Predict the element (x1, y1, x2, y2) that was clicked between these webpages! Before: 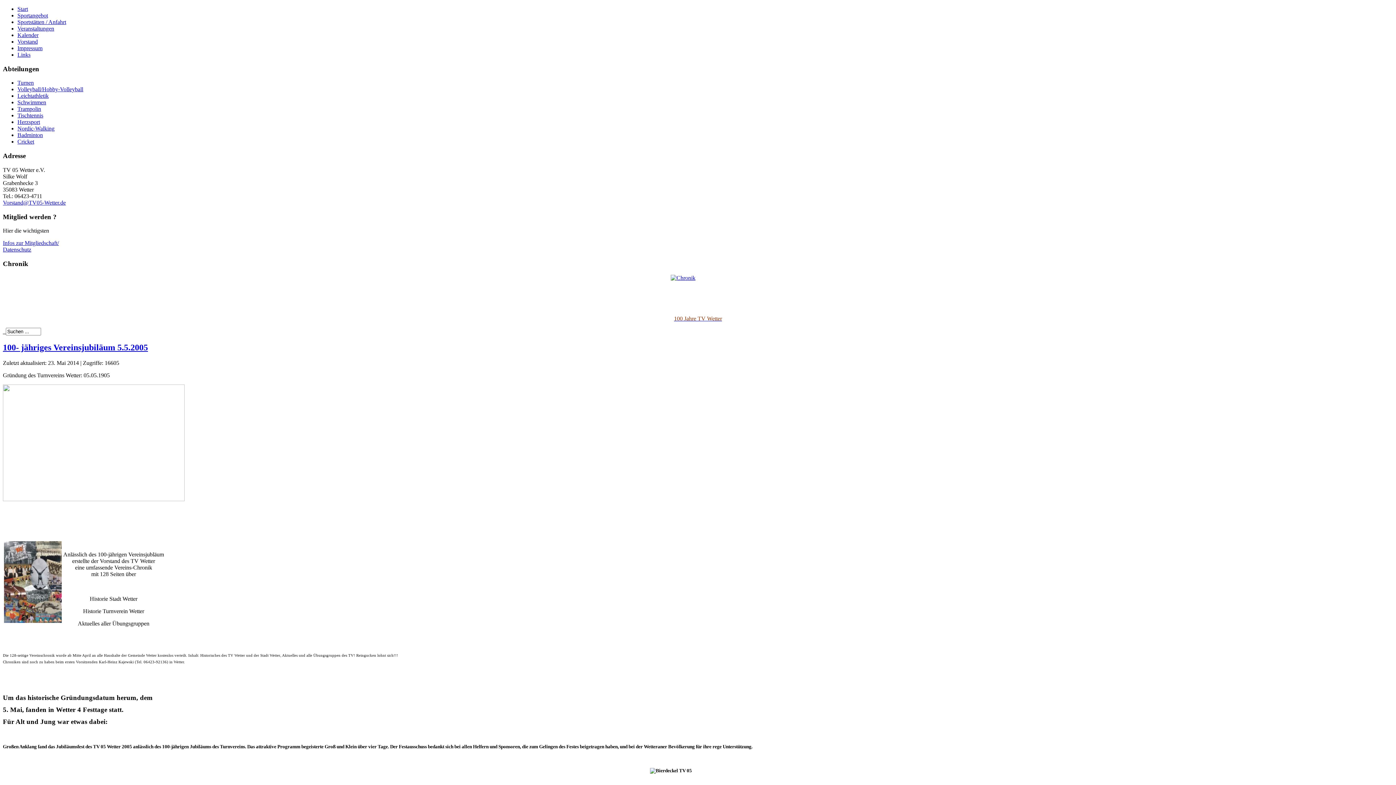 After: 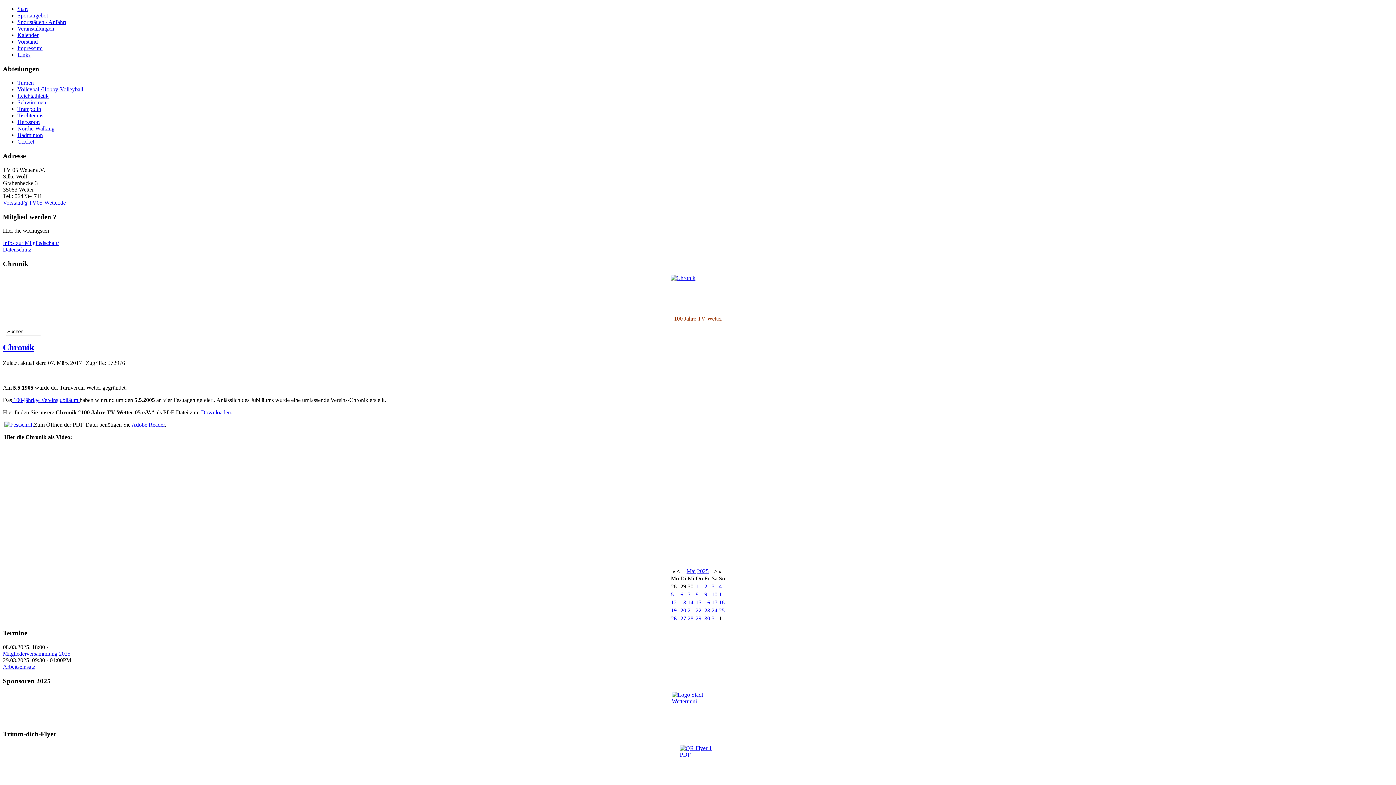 Action: bbox: (2, 274, 1393, 309)